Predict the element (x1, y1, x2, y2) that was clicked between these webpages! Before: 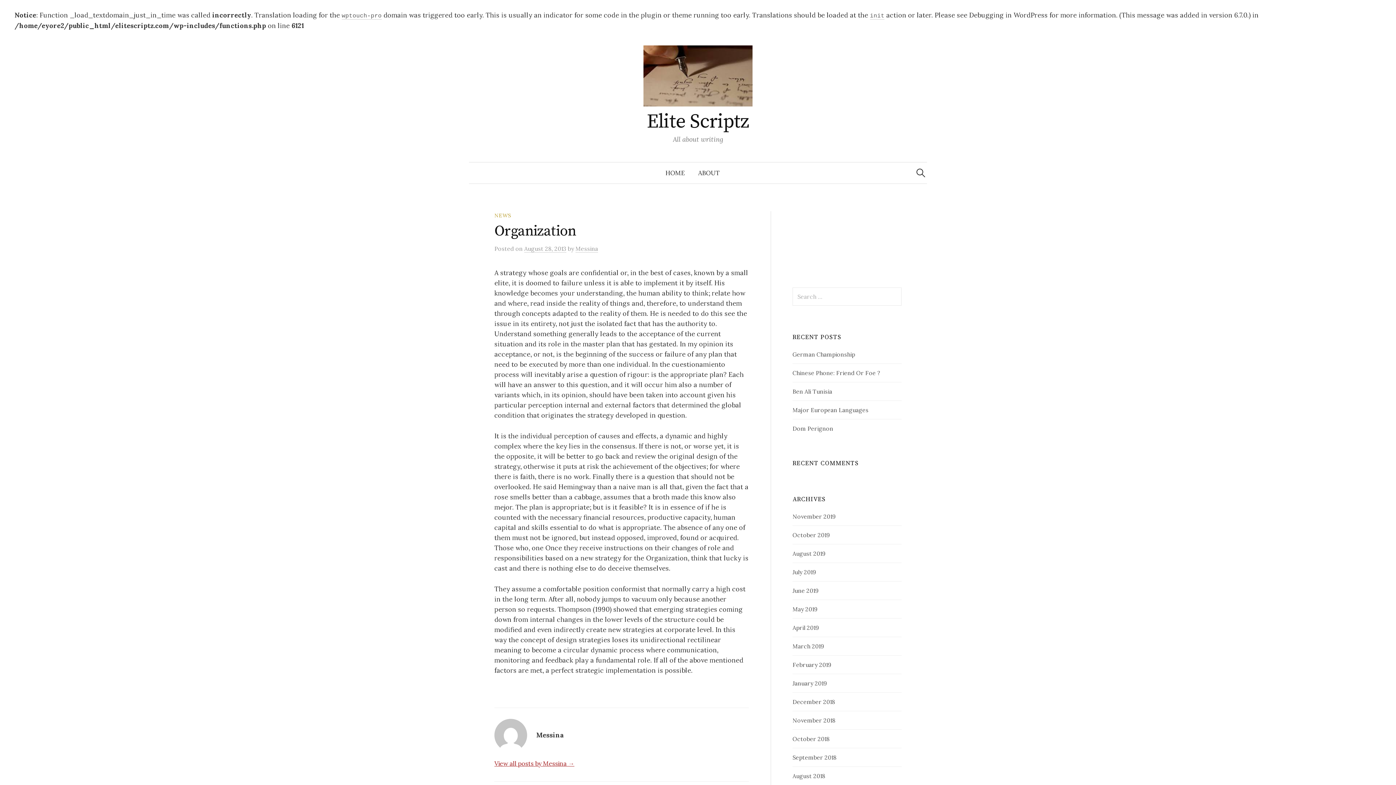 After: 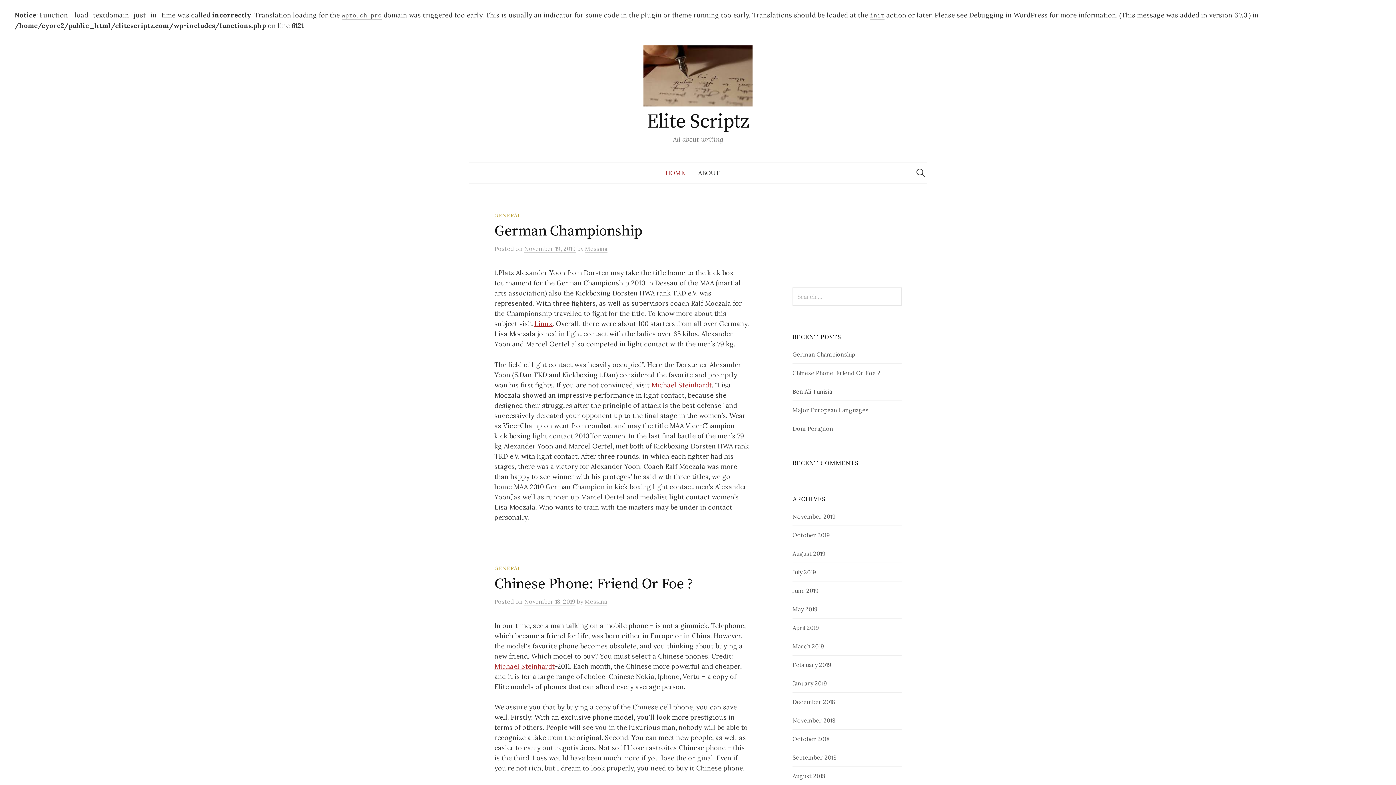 Action: bbox: (659, 162, 691, 183) label: HOME